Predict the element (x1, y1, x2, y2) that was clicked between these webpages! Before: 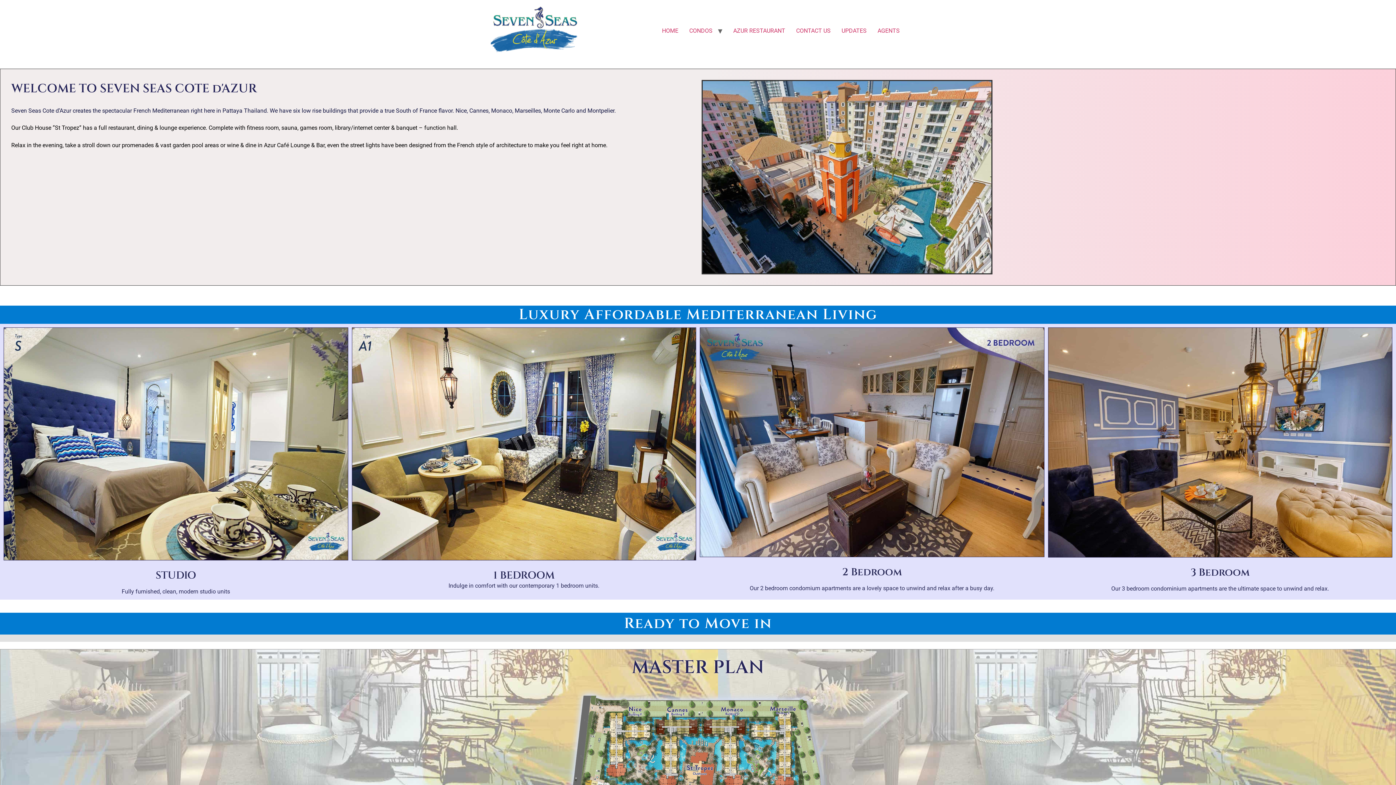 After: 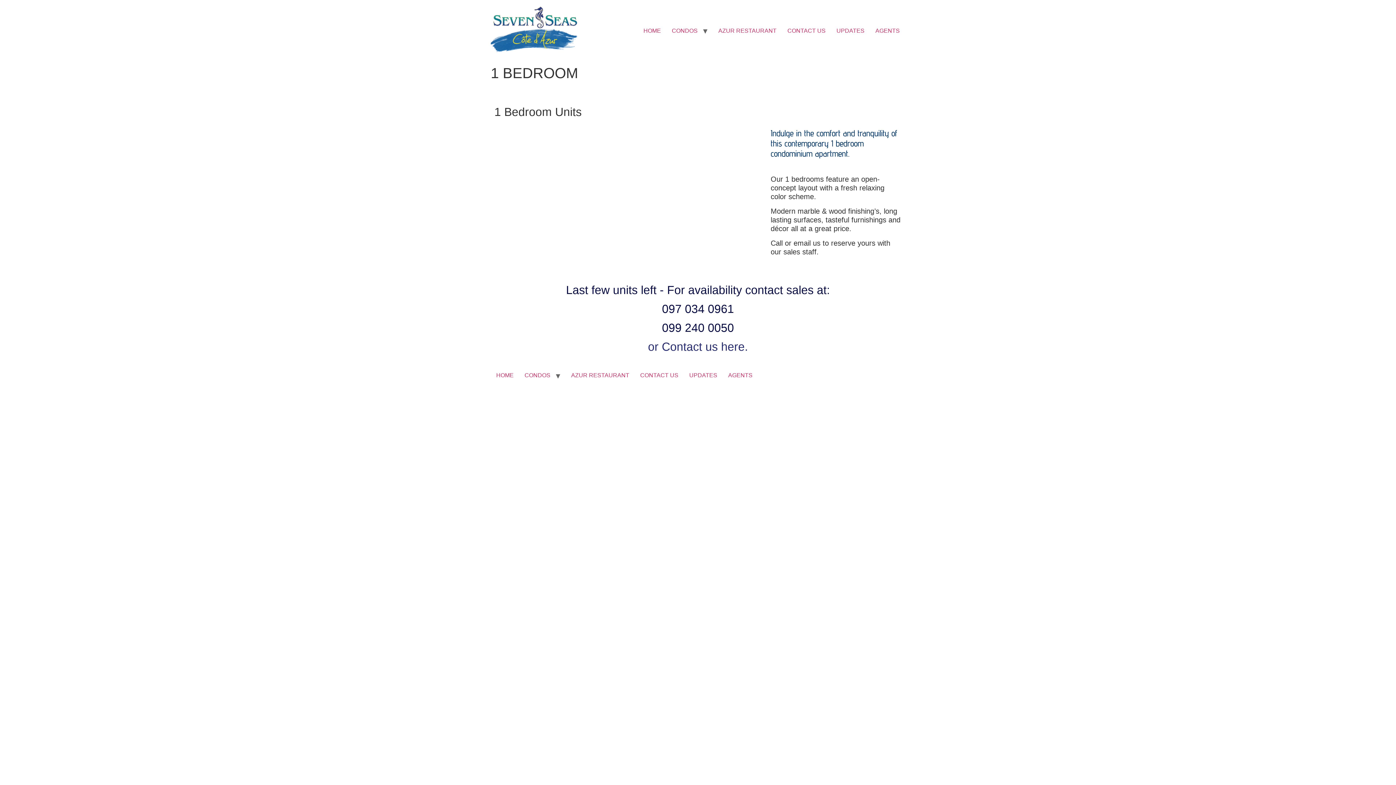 Action: bbox: (351, 555, 696, 562)